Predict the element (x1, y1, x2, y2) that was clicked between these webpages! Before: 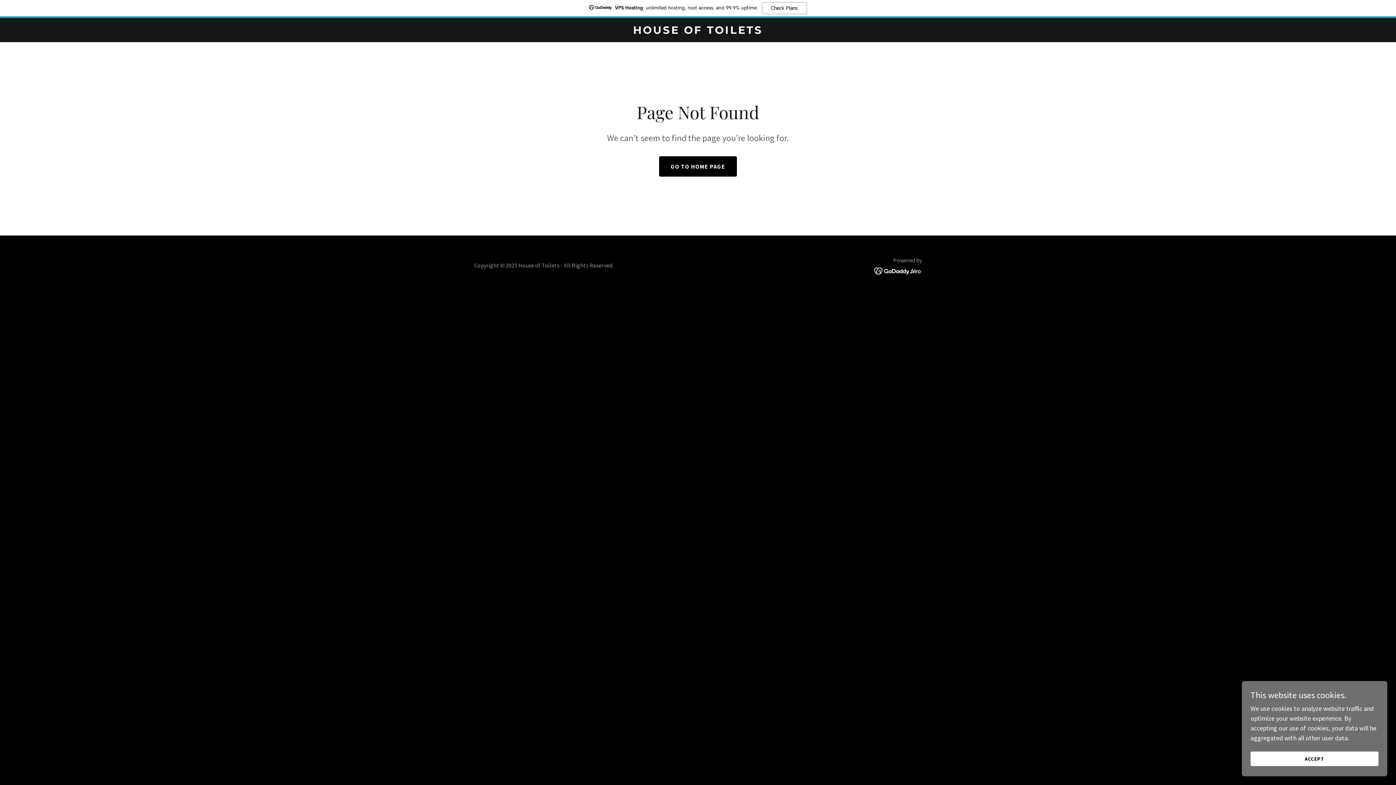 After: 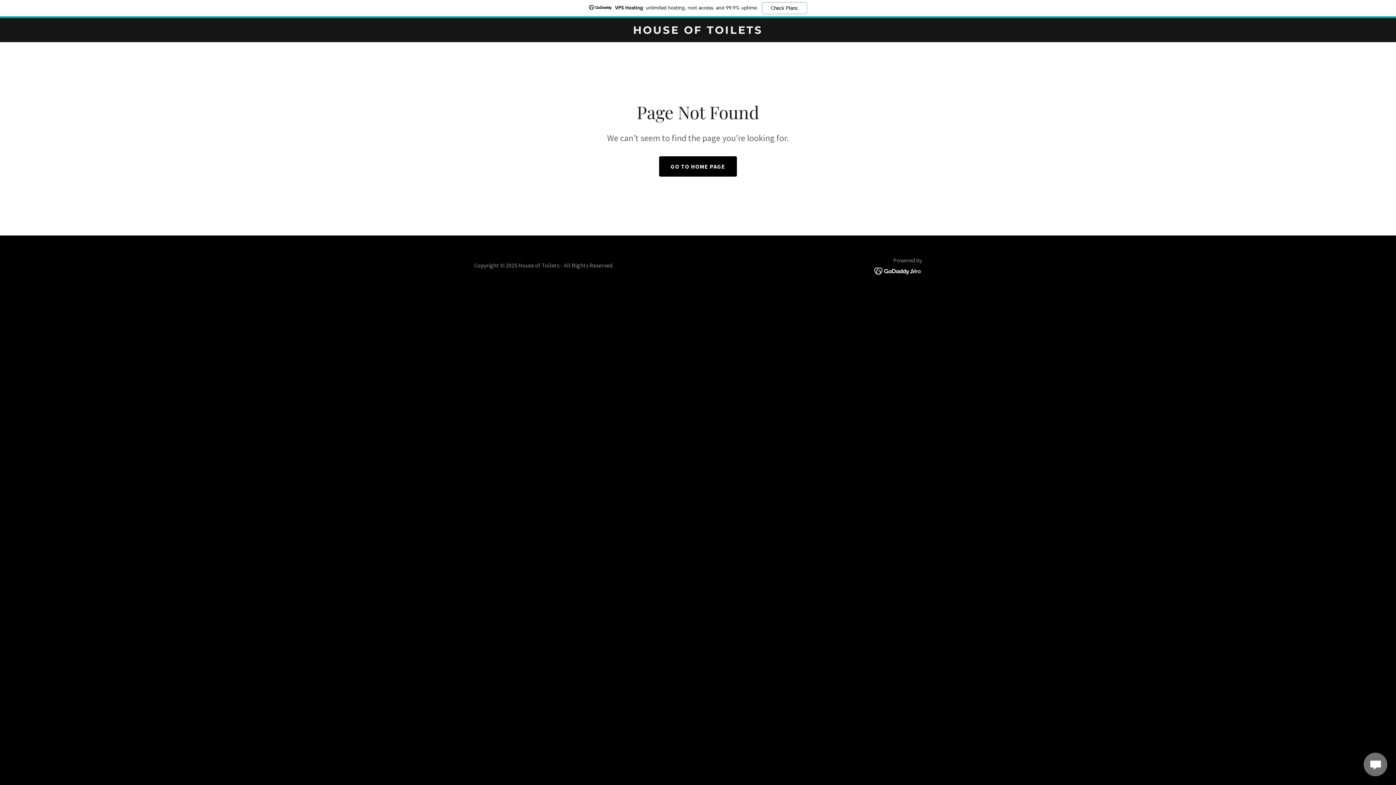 Action: bbox: (1250, 752, 1378, 766) label: ACCEPT